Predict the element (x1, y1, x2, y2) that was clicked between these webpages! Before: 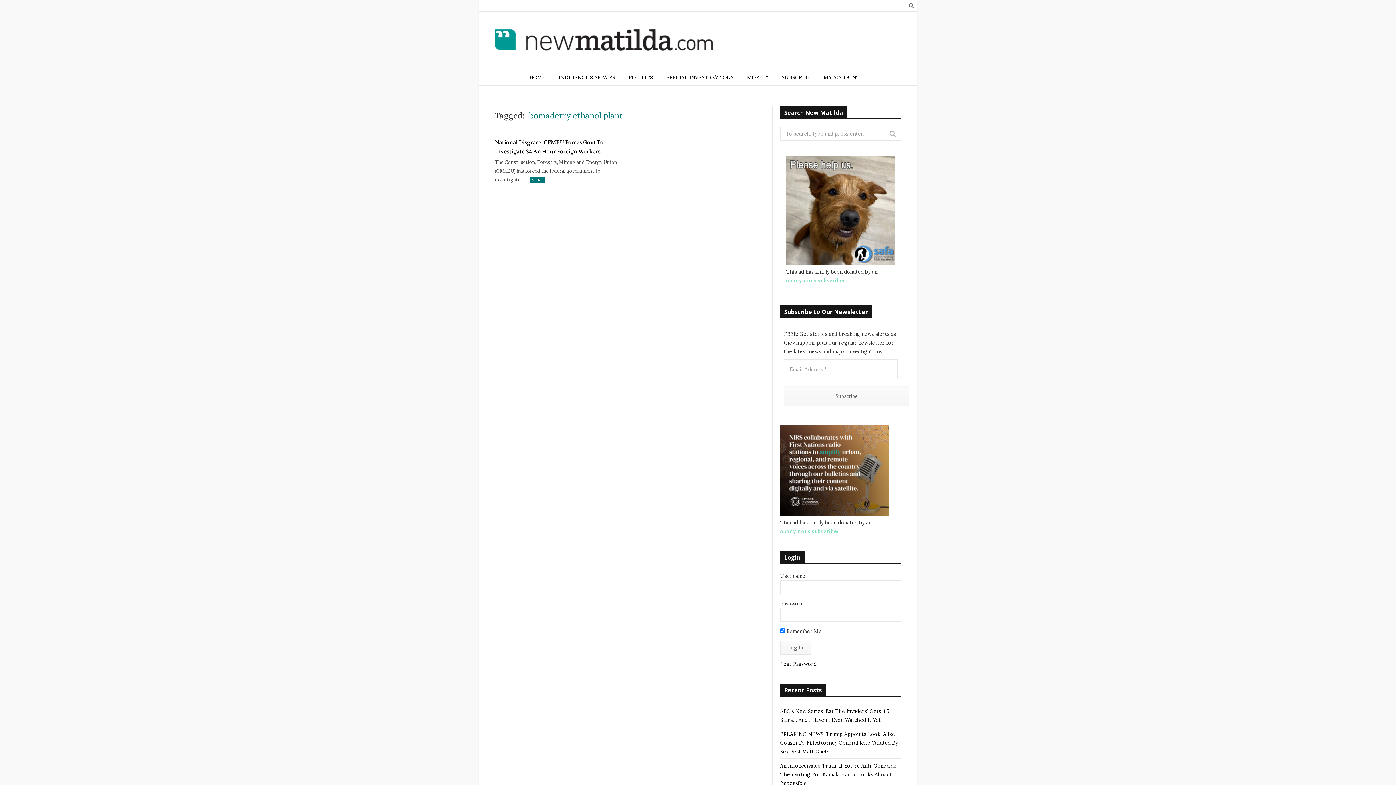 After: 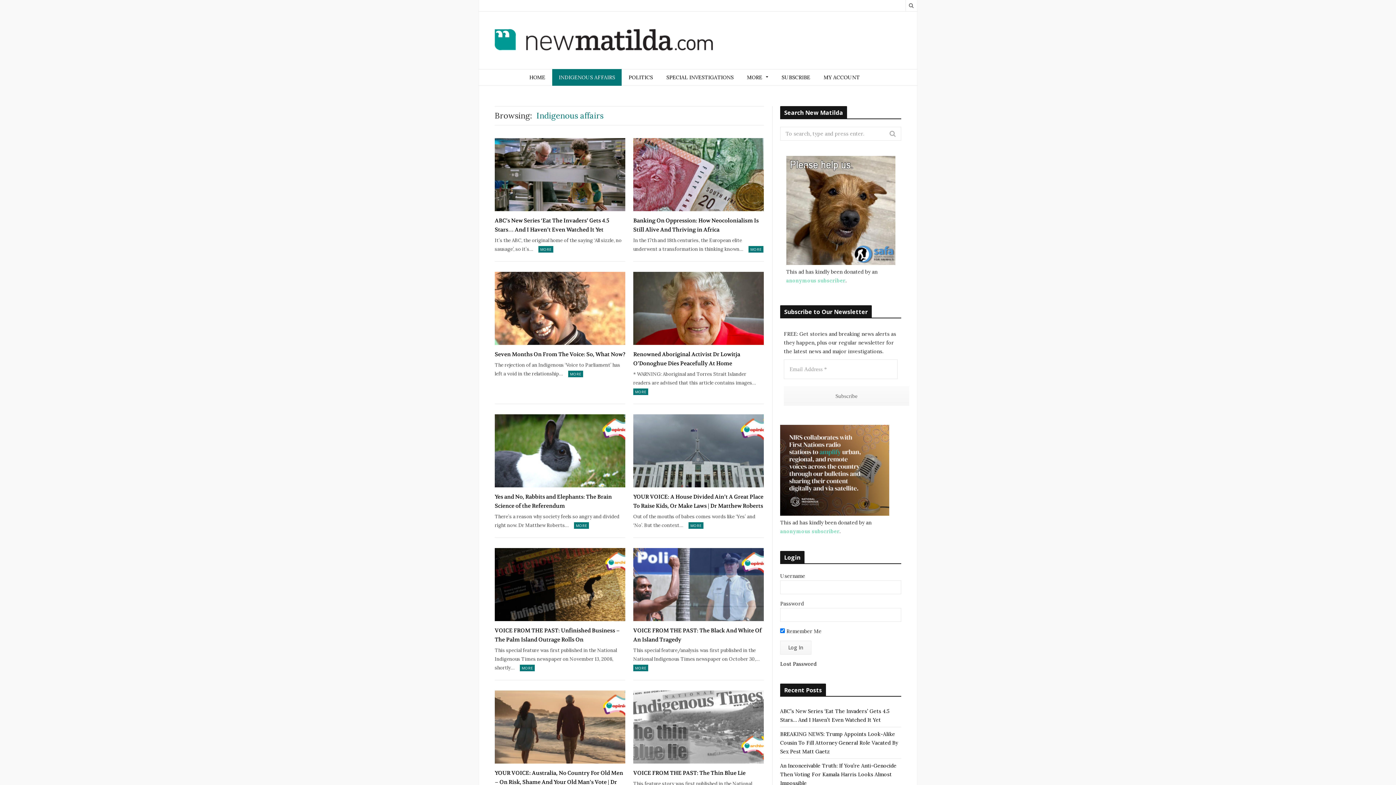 Action: bbox: (552, 69, 621, 85) label: INDIGENOUS AFFAIRS